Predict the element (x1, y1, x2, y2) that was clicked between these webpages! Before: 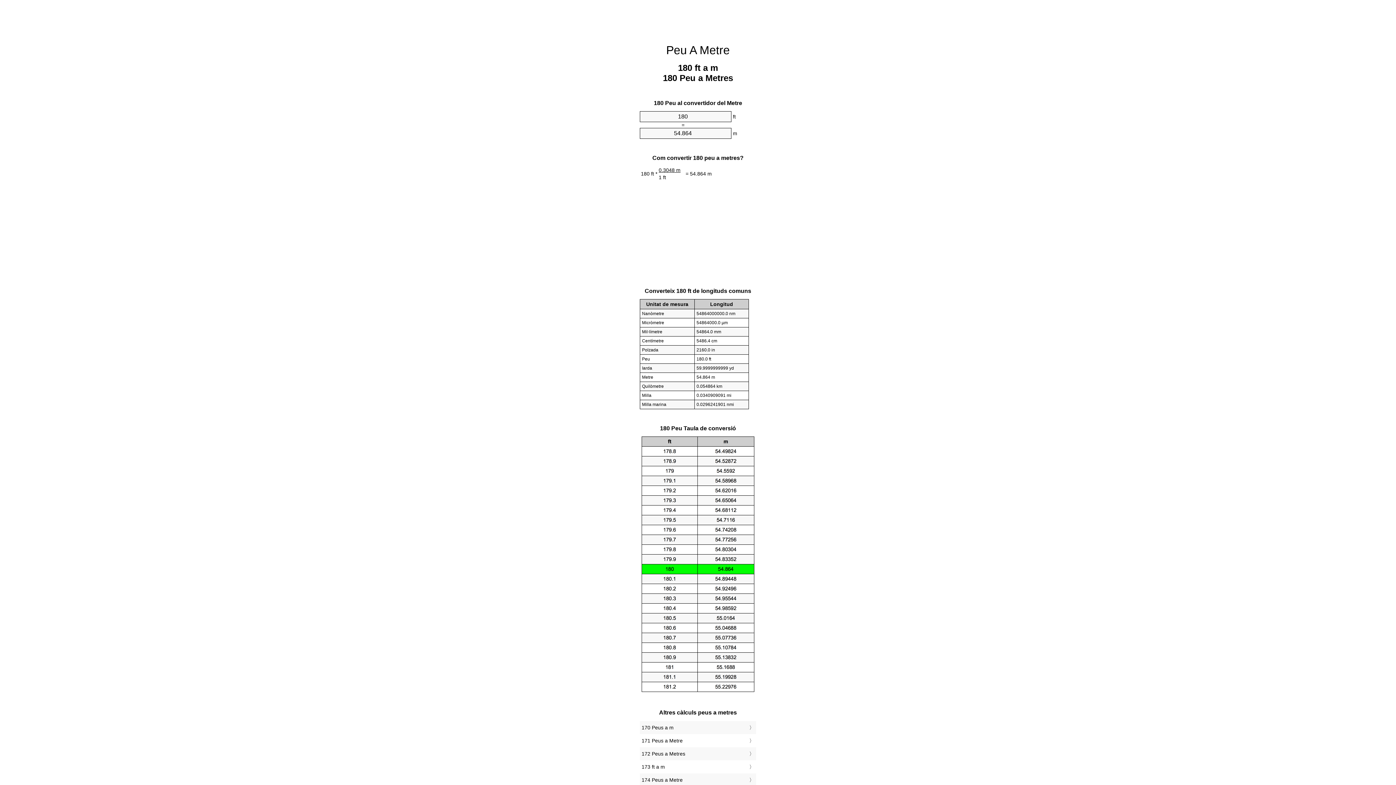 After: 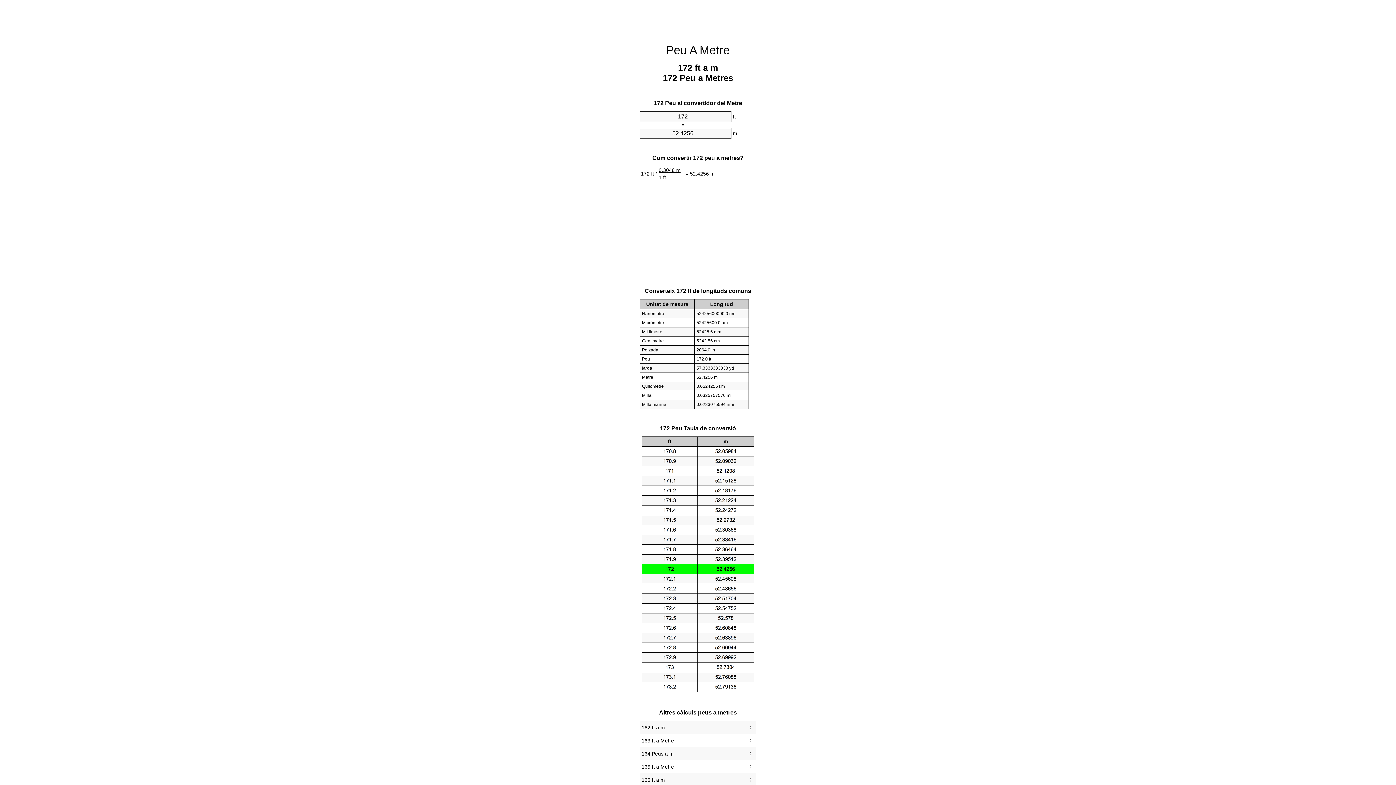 Action: label: 172 Peus a Metres bbox: (641, 749, 754, 759)